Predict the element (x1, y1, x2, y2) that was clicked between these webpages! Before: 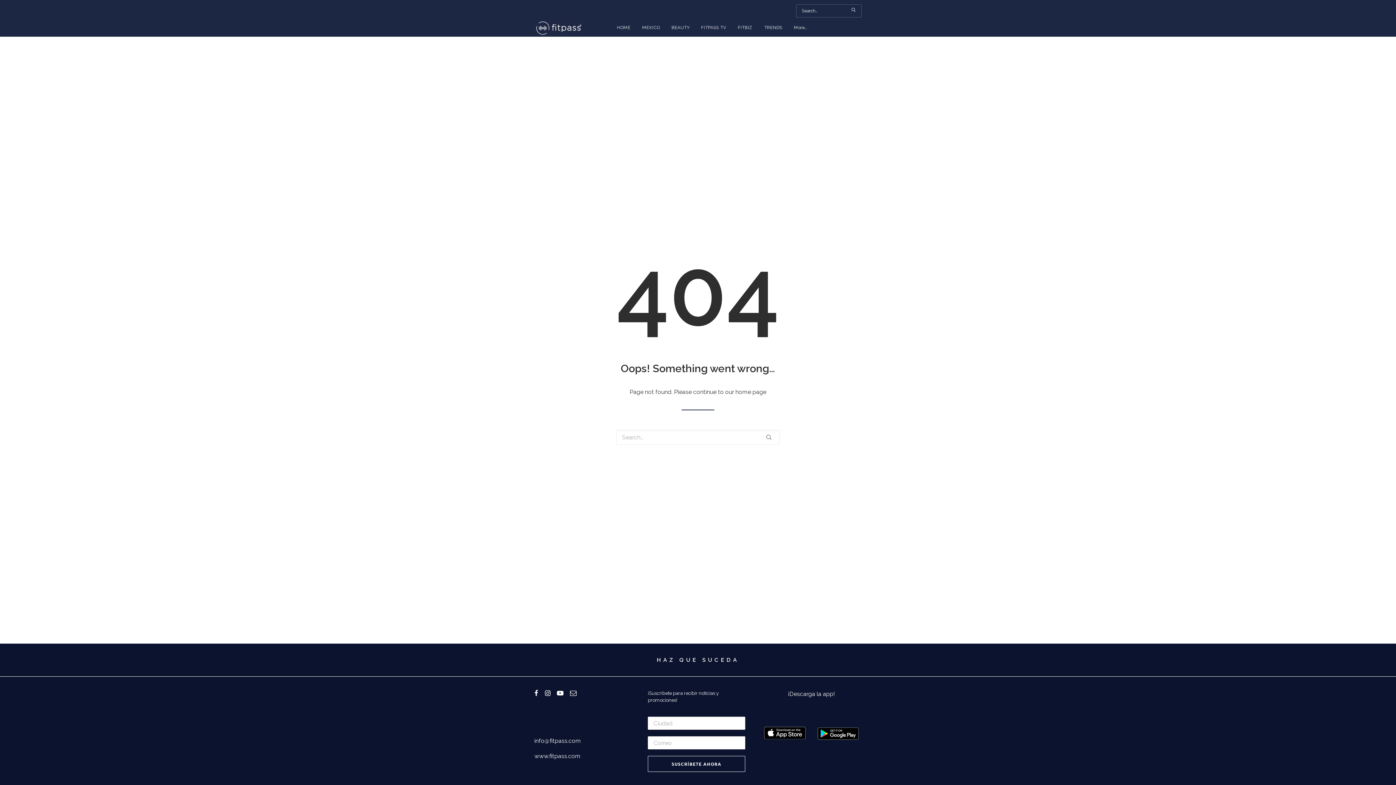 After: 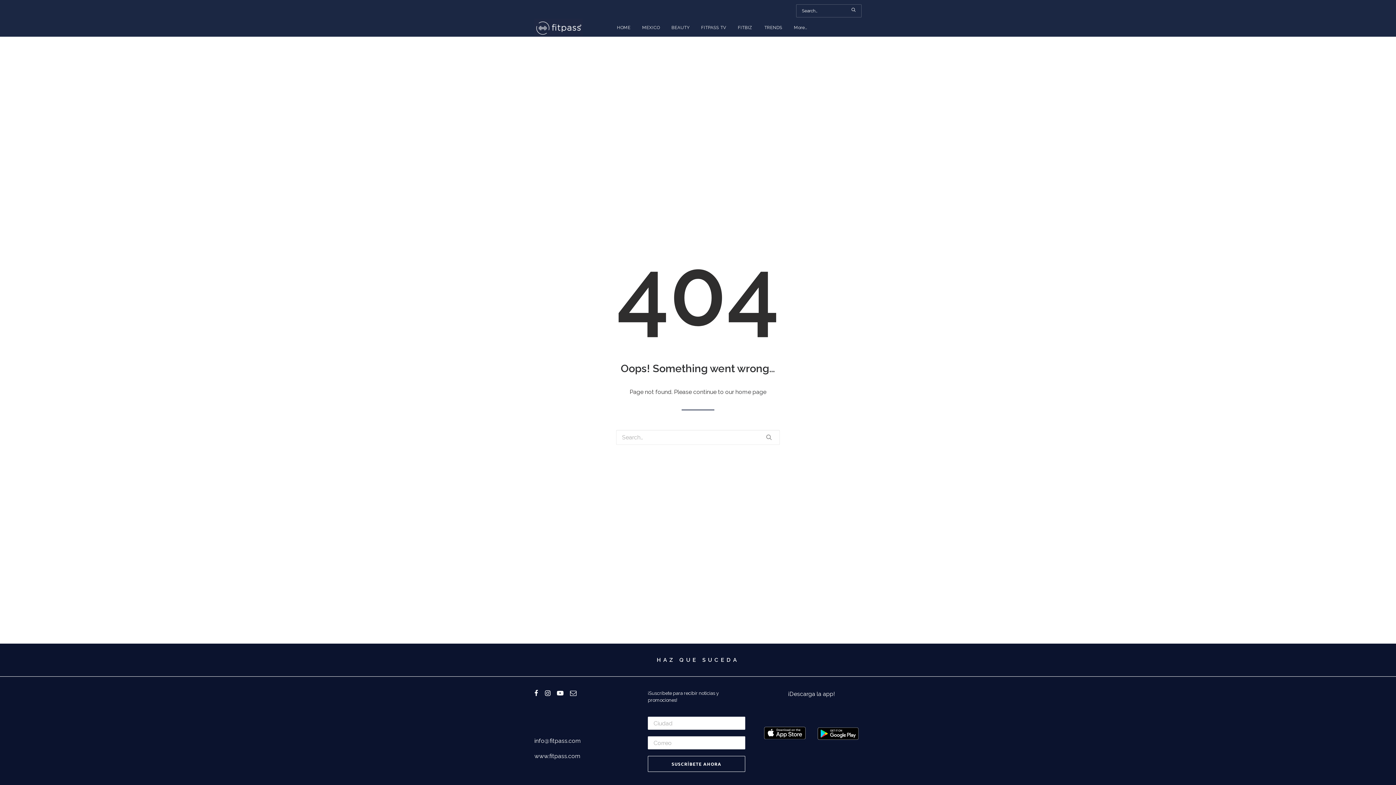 Action: bbox: (570, 690, 576, 697)